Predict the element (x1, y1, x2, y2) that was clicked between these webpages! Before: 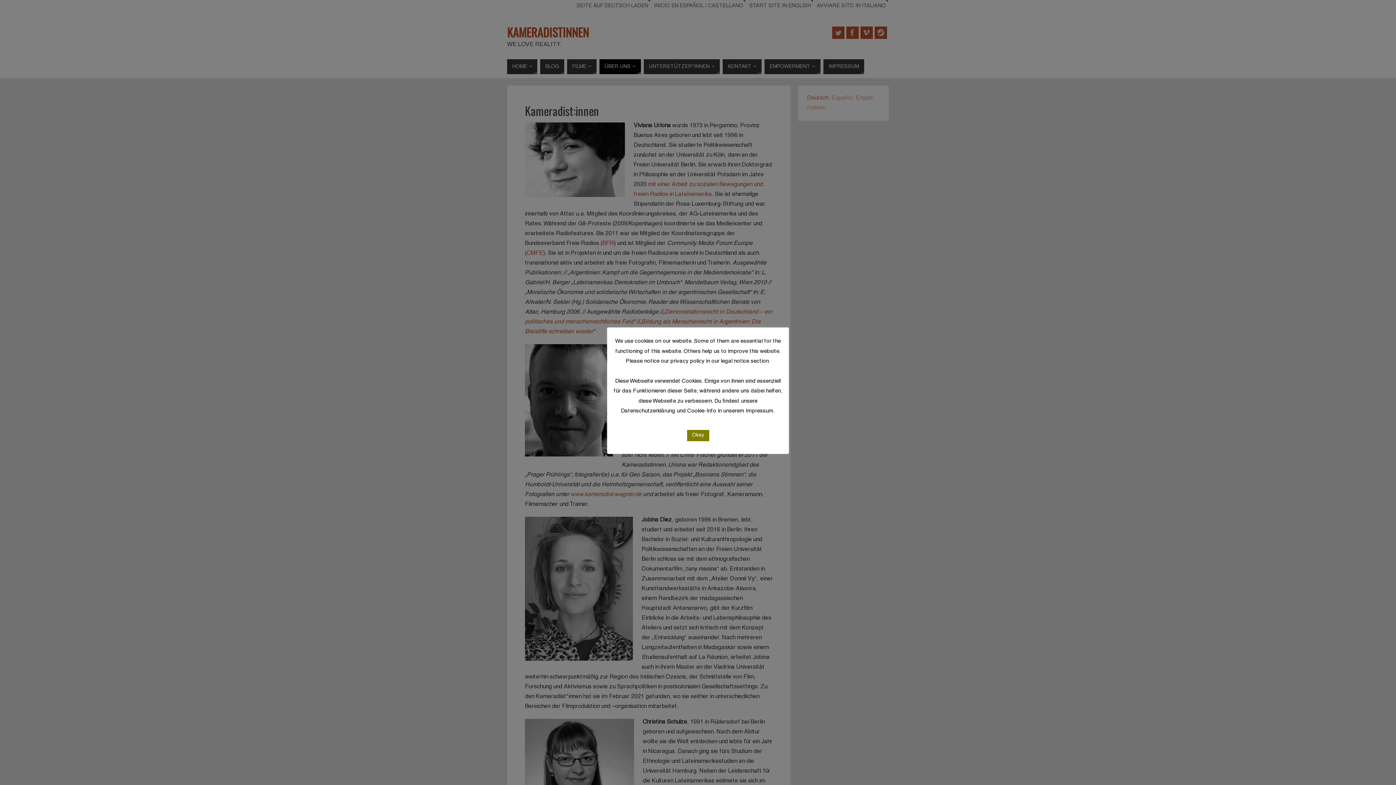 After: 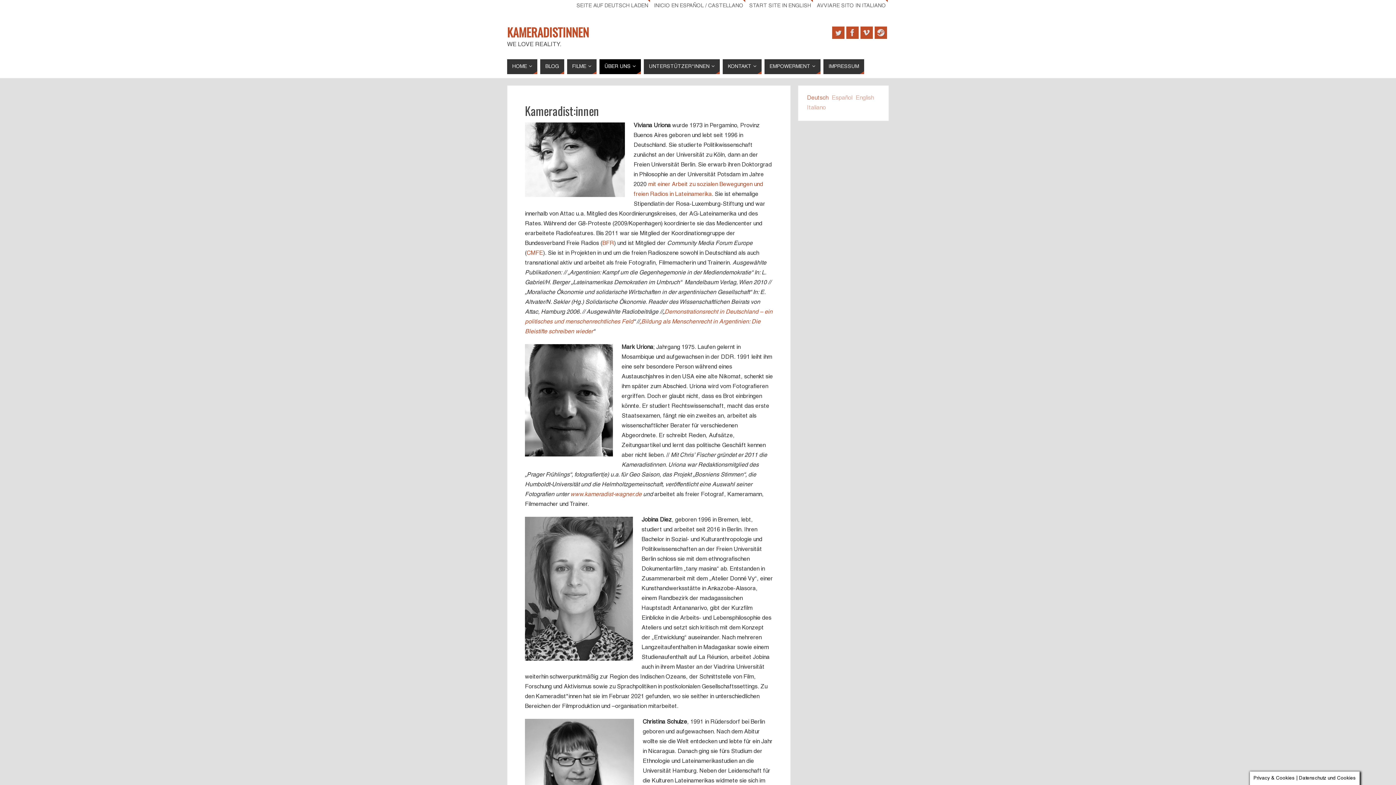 Action: bbox: (687, 430, 709, 441) label: Okay